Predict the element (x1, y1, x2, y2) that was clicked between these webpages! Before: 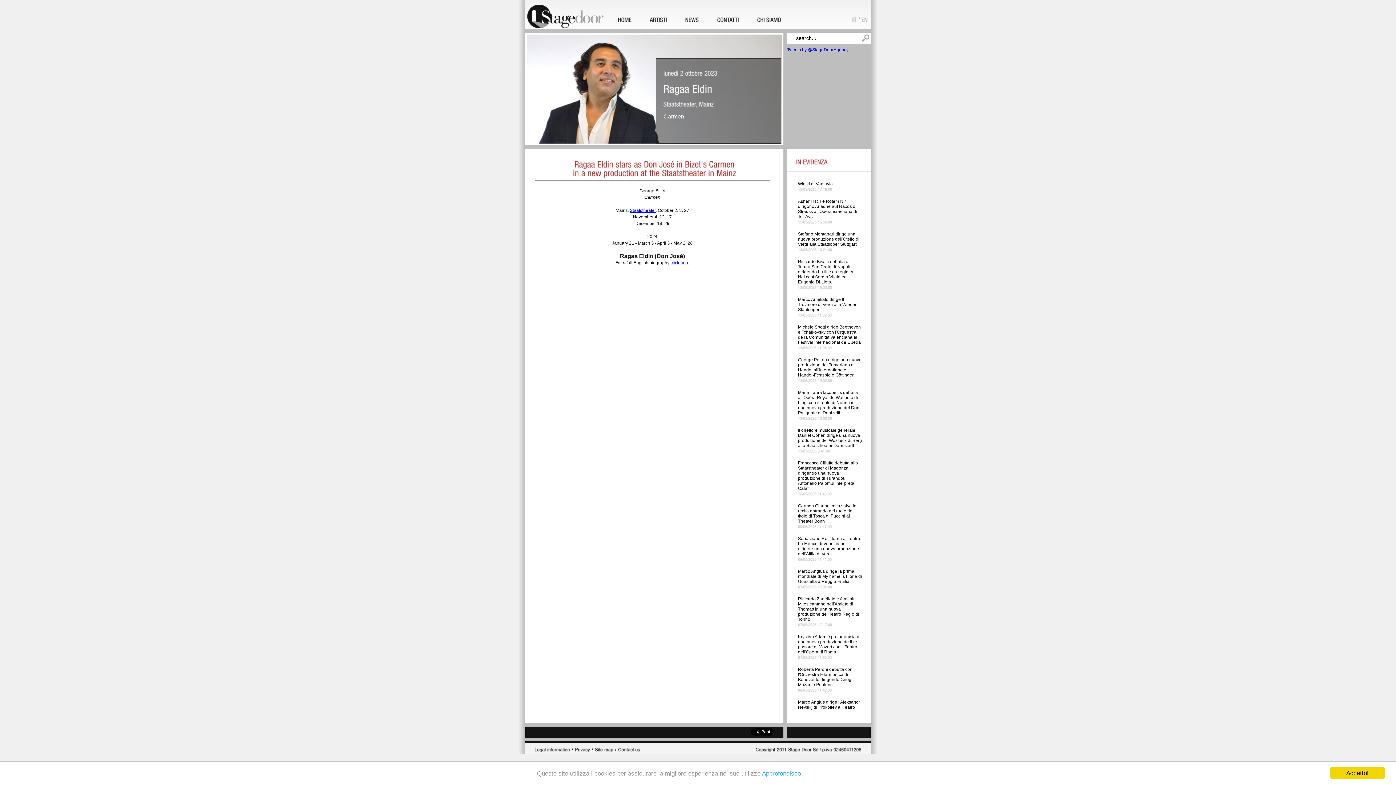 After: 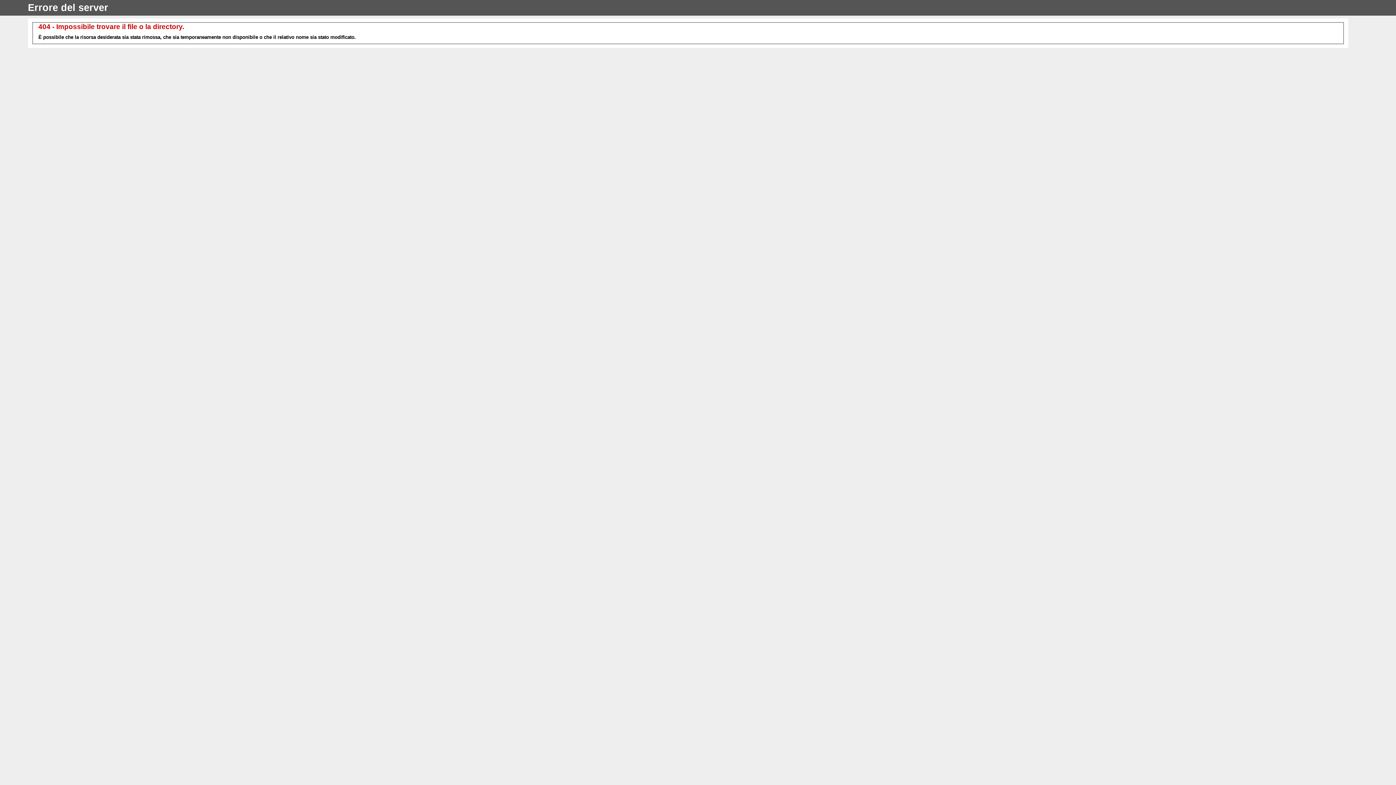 Action: bbox: (618, 747, 640, 752) label: Contactus